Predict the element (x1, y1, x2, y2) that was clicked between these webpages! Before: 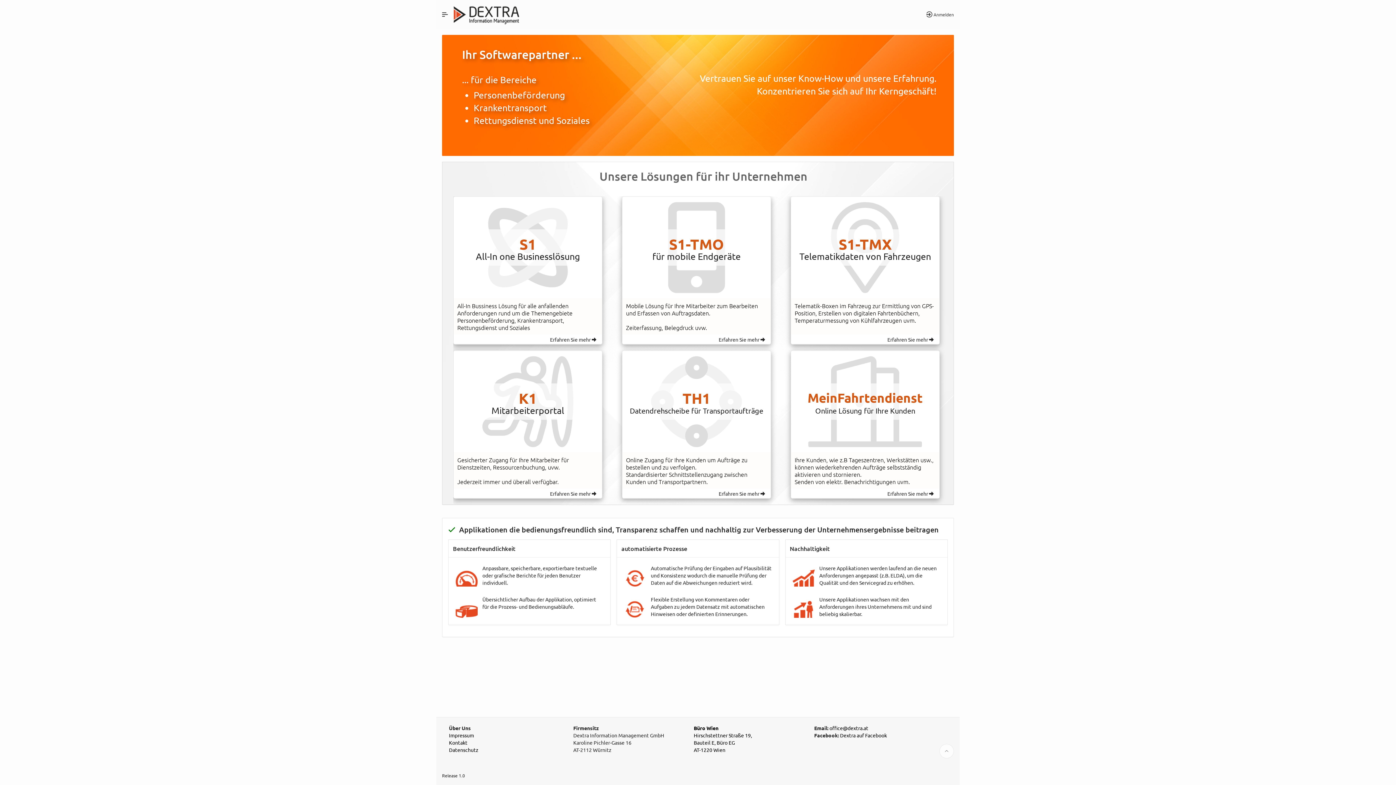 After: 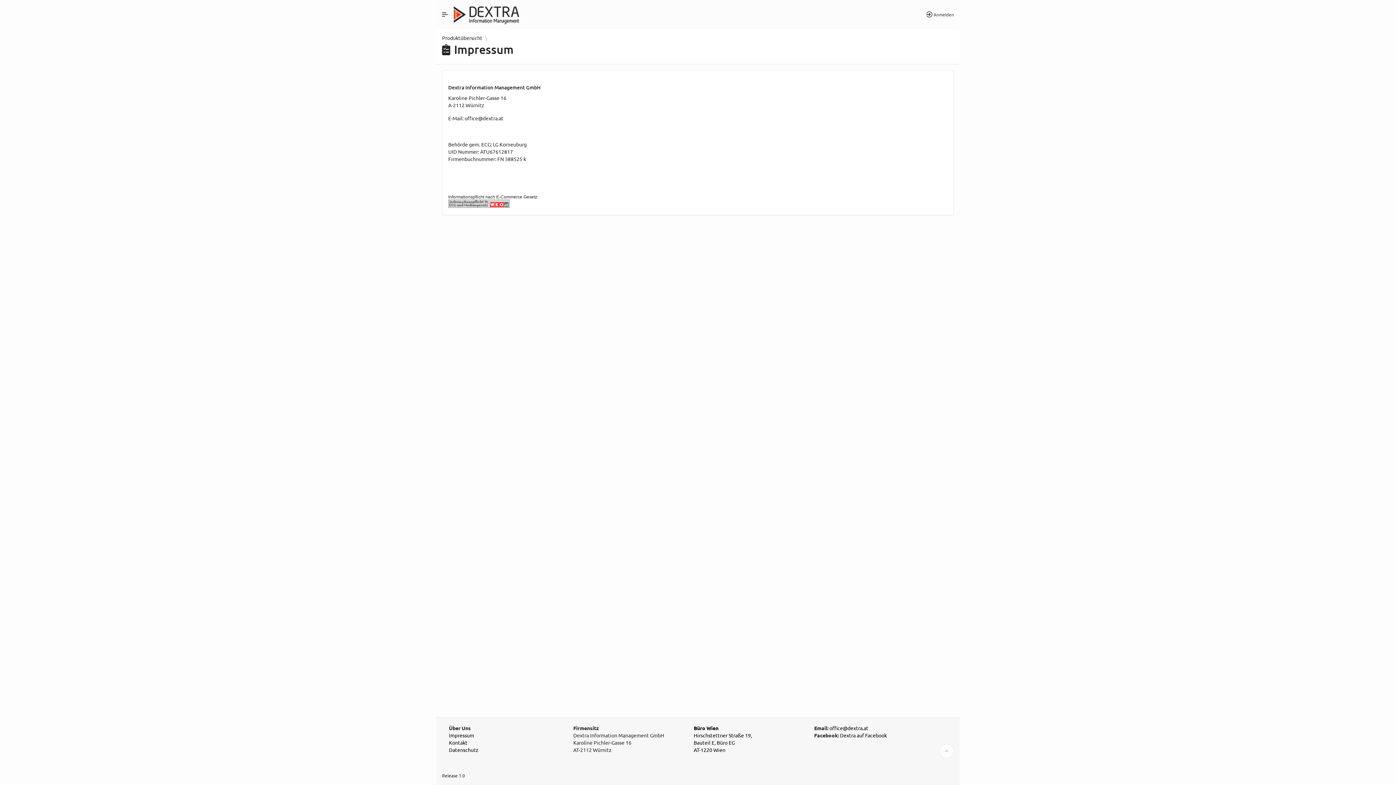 Action: label: Impressum bbox: (449, 732, 474, 738)